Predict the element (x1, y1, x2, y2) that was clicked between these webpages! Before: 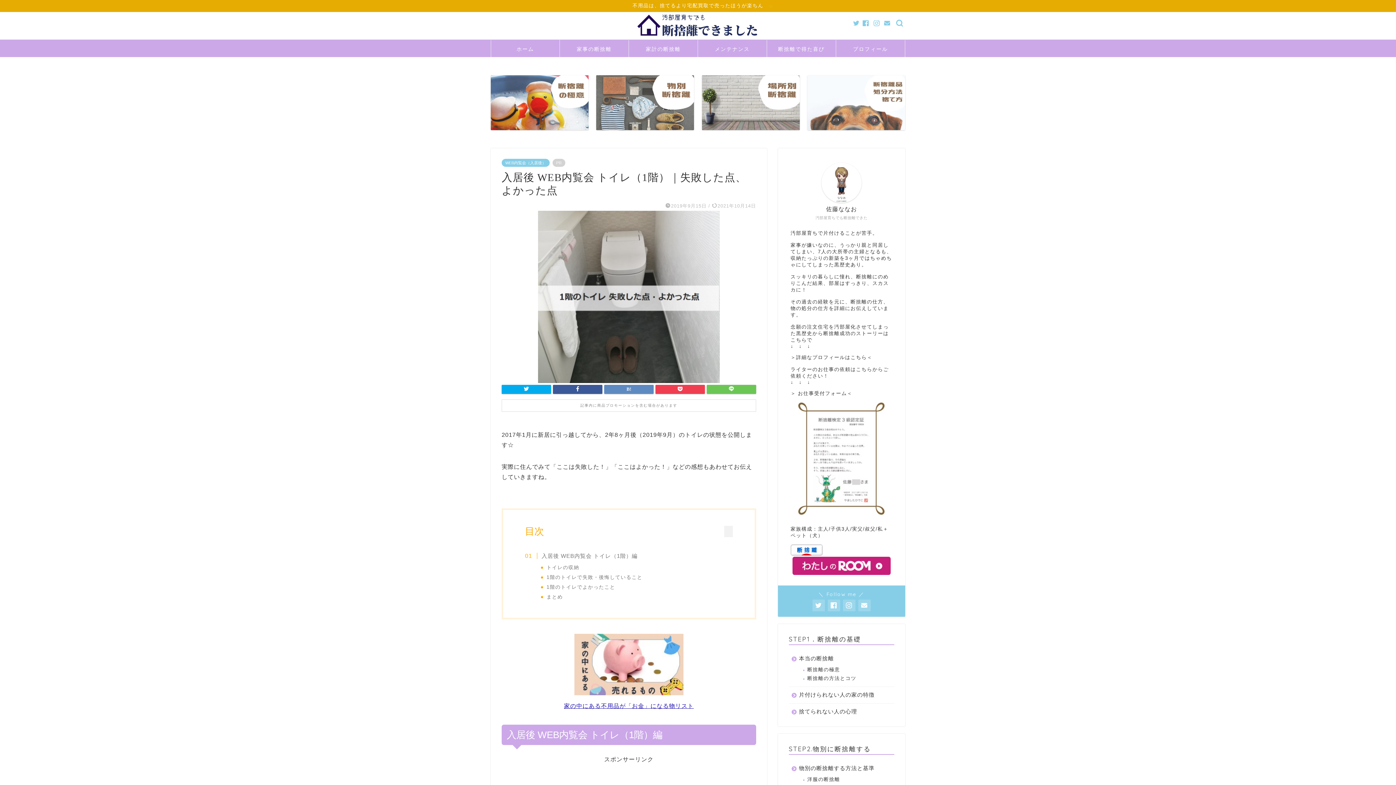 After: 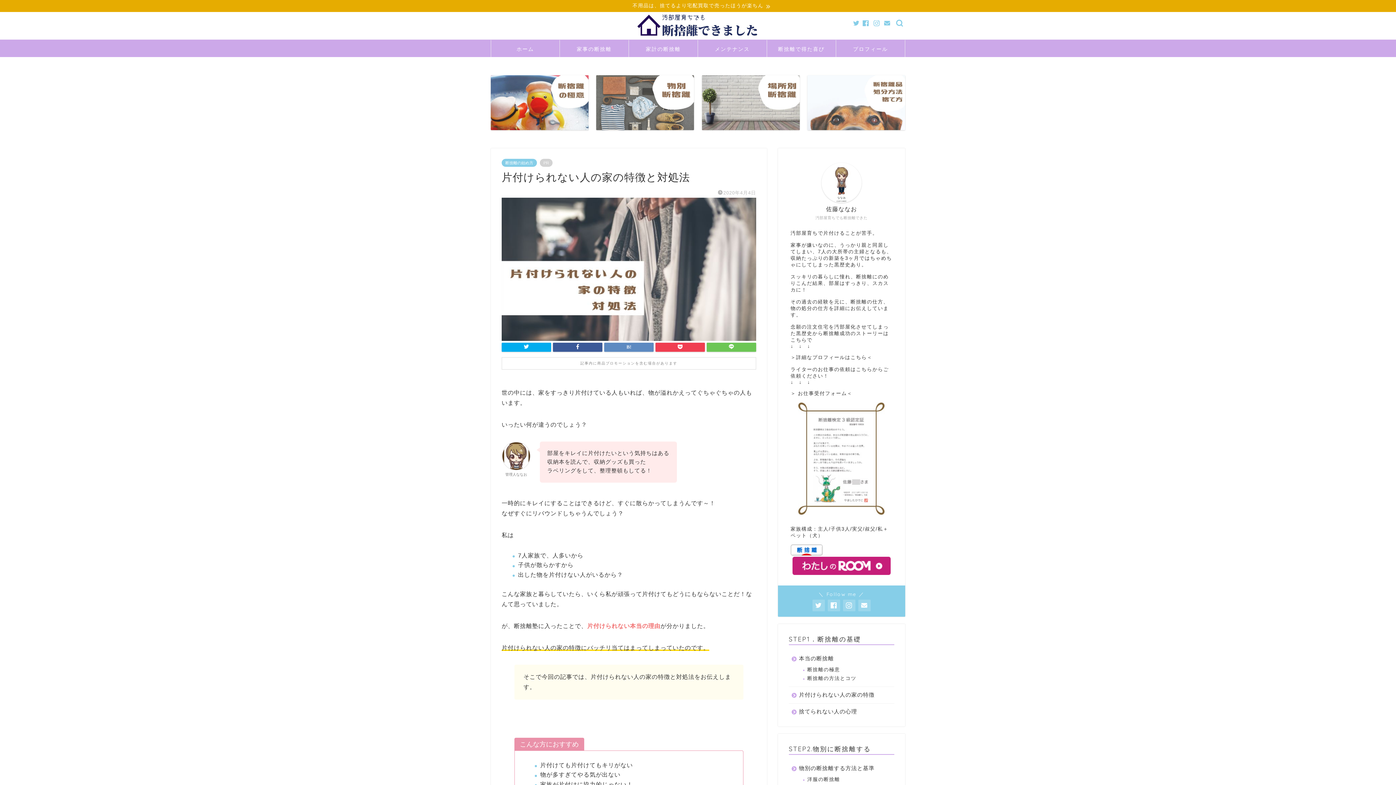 Action: bbox: (789, 687, 893, 703) label: 片付けられない人の家の特徴